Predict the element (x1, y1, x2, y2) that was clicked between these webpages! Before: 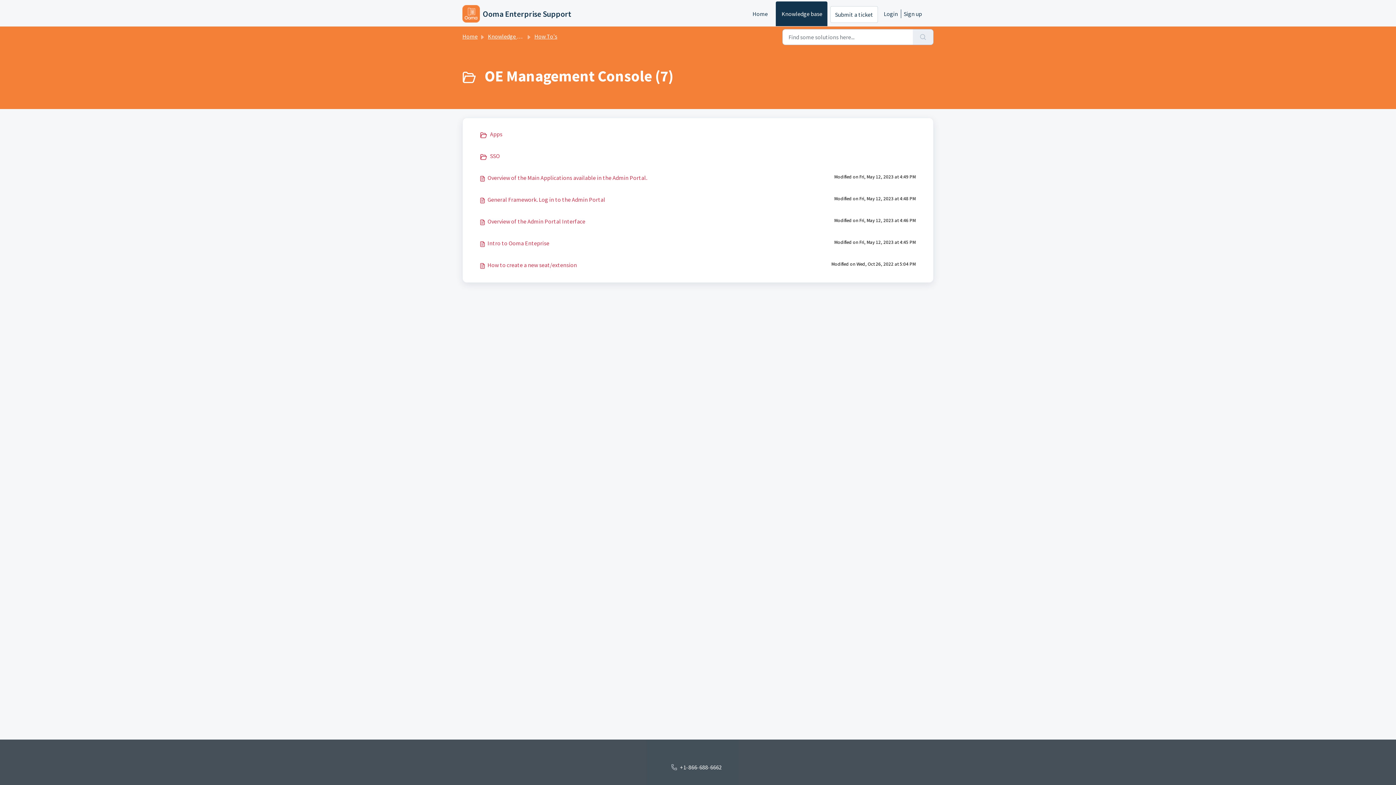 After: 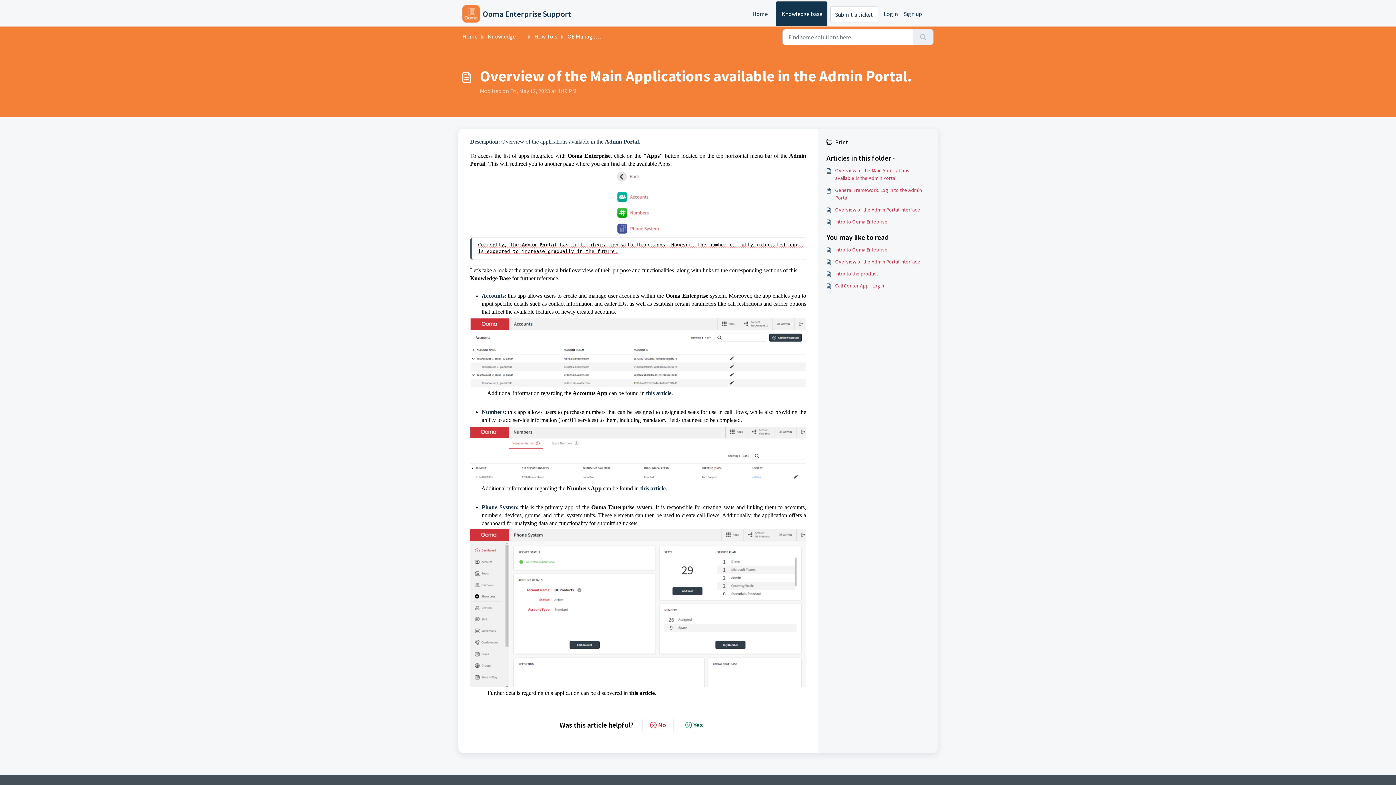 Action: bbox: (471, 167, 924, 189) label: Overview of the Main Applications available in the Admin Portal.
Modified on Fri, May 12, 2023 at 4:49 PM